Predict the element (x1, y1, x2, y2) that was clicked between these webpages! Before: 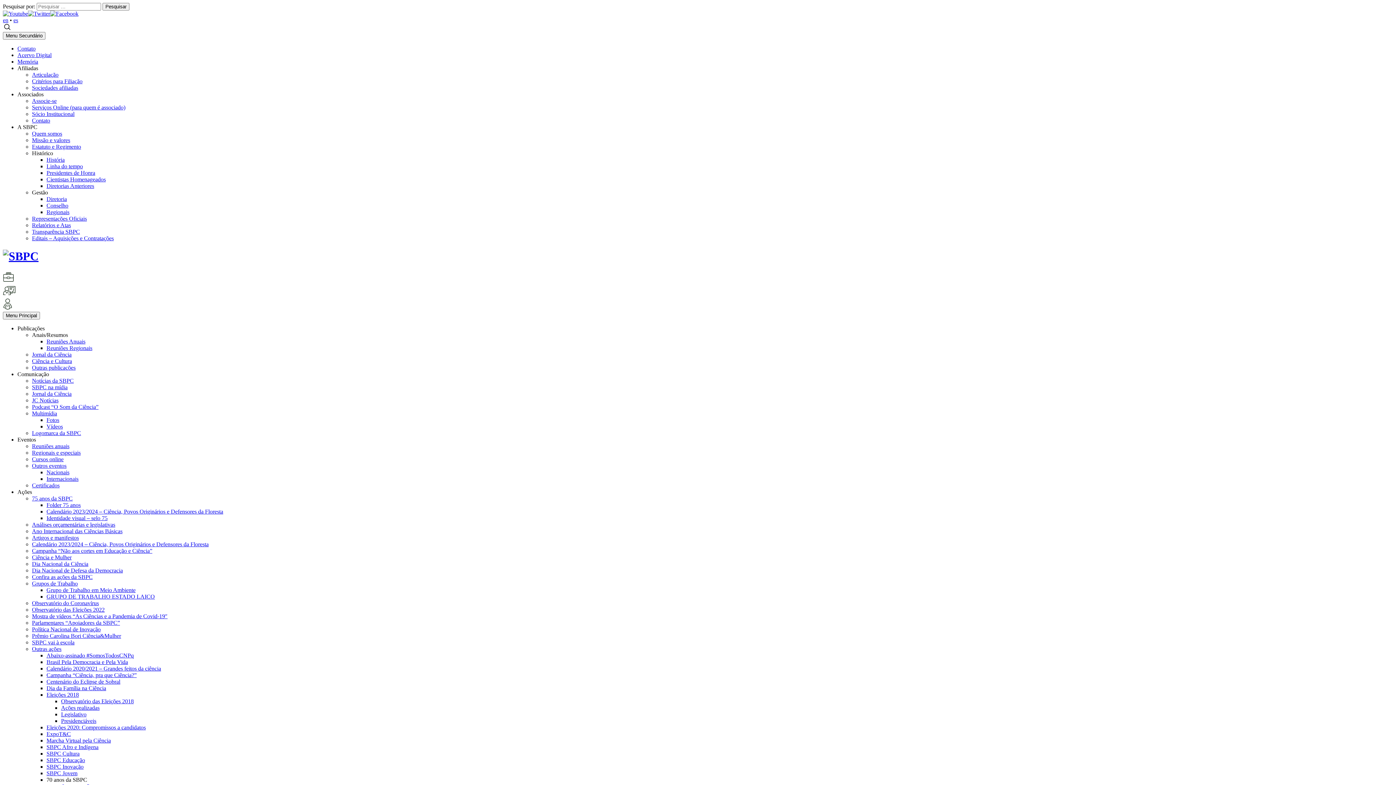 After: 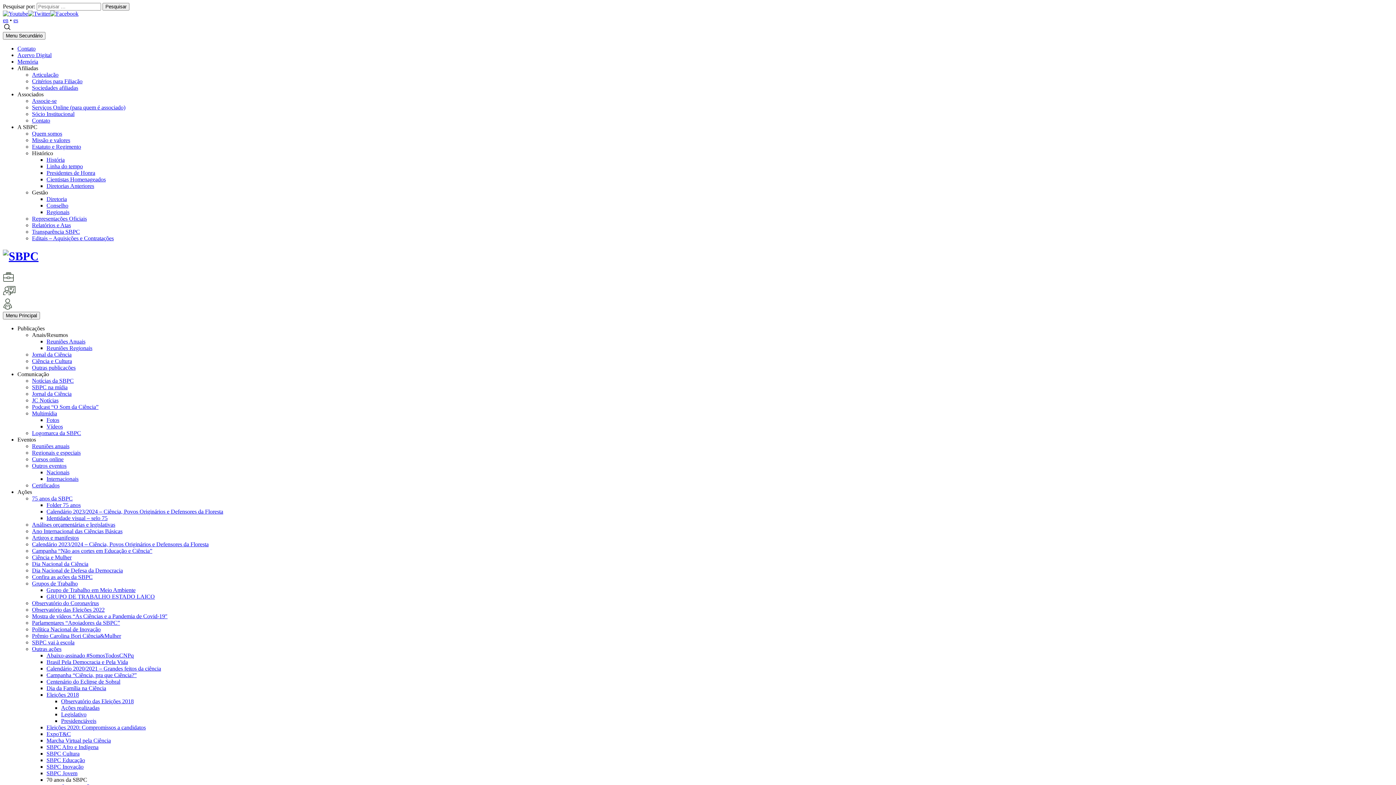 Action: bbox: (46, 685, 106, 691) label: Dia da Família na Ciência